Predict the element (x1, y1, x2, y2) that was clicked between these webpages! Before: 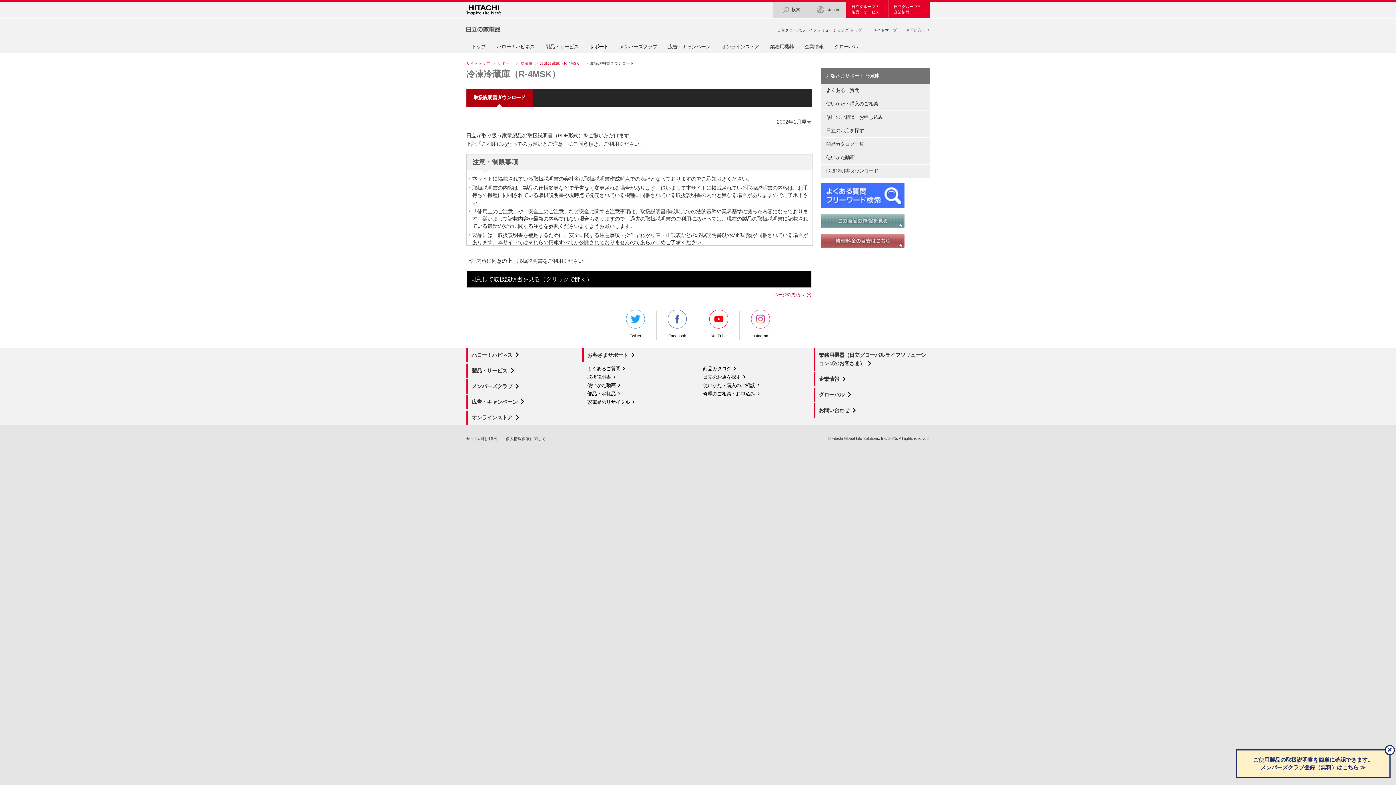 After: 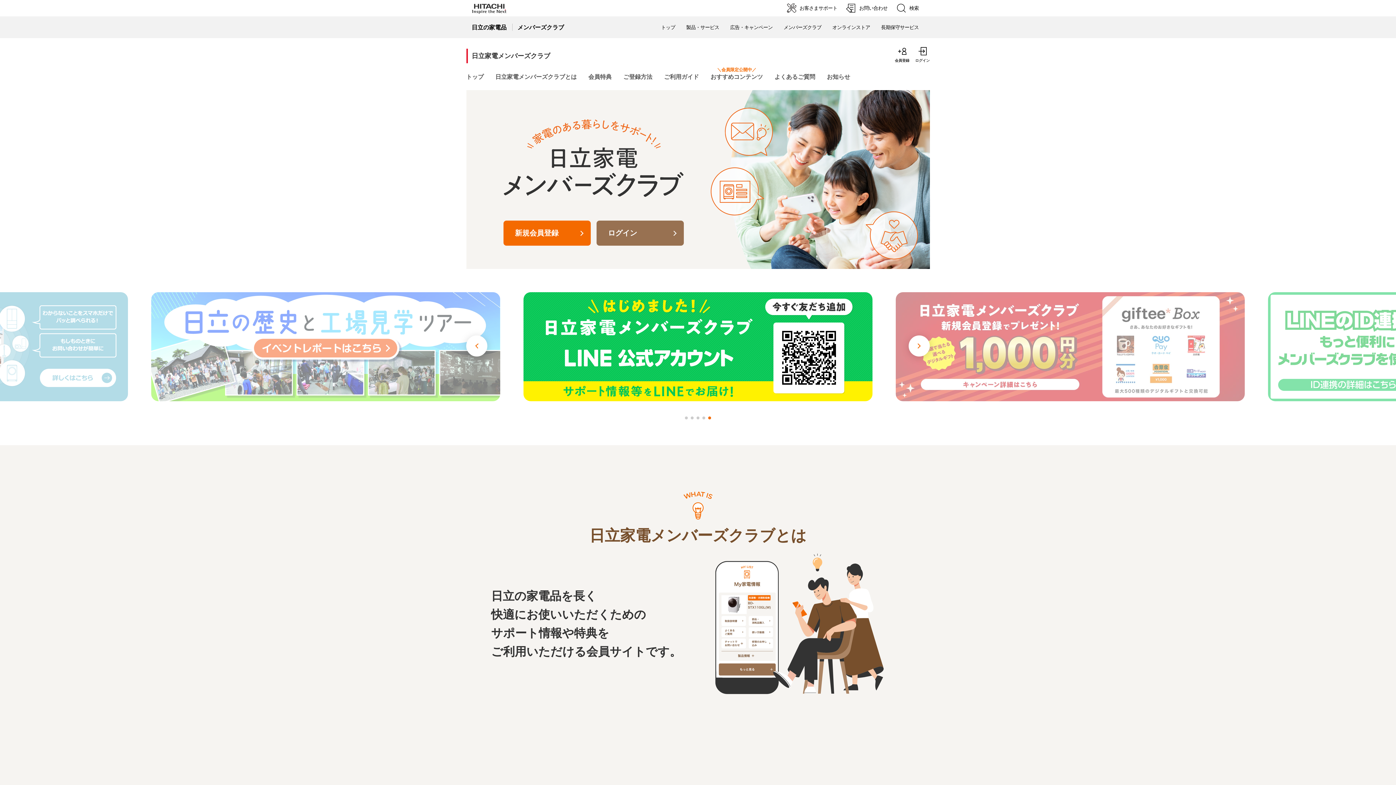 Action: bbox: (614, 40, 662, 53) label: メンバーズクラブ